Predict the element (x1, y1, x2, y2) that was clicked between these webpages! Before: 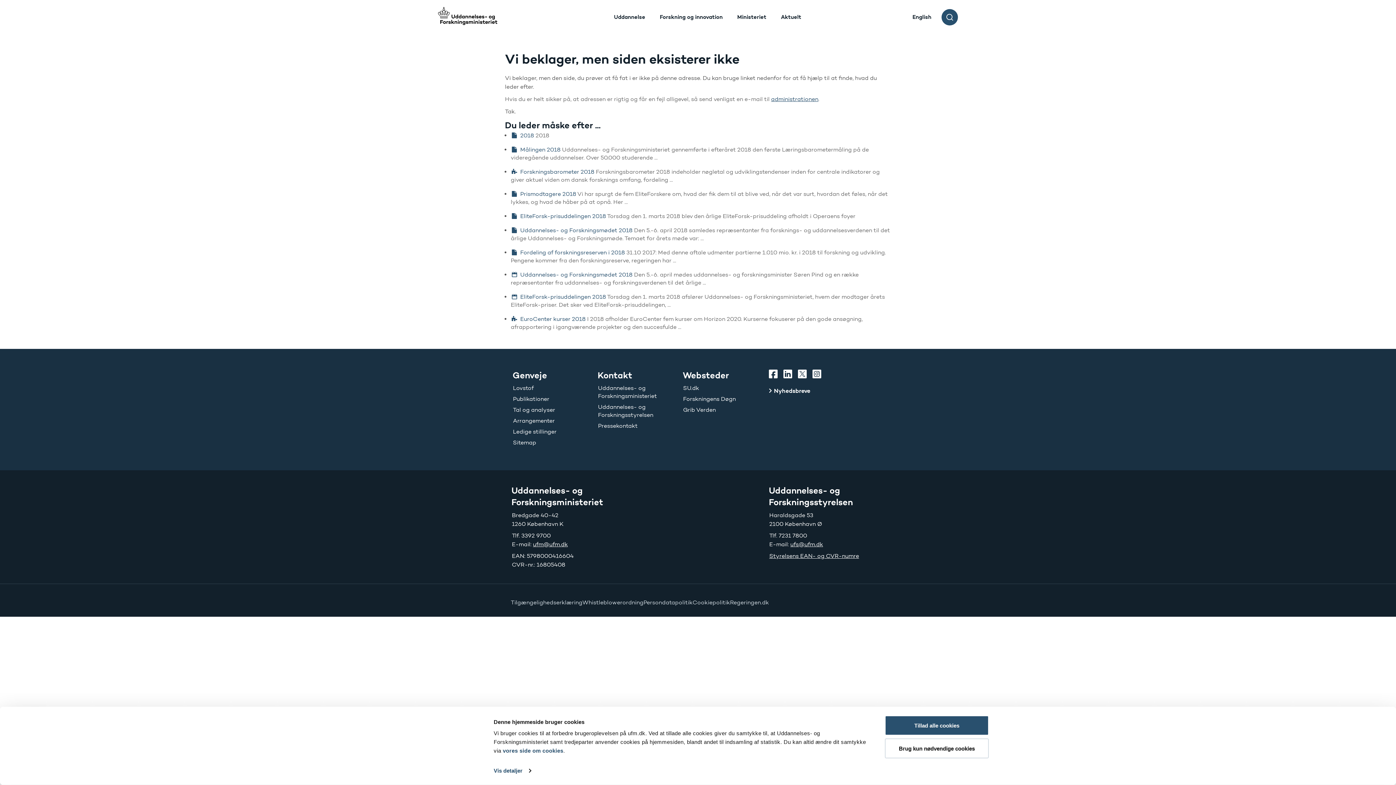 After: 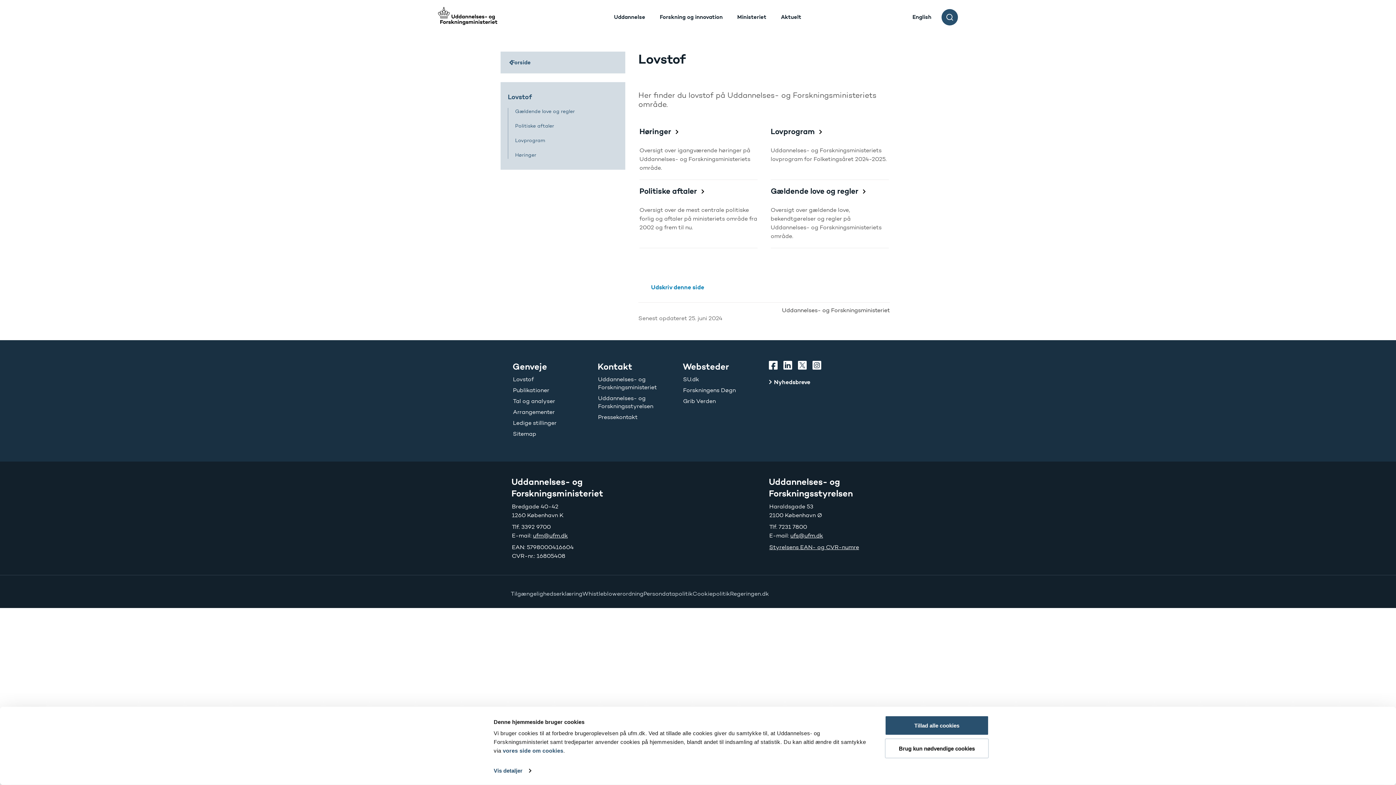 Action: label: Lovstof bbox: (513, 384, 584, 392)